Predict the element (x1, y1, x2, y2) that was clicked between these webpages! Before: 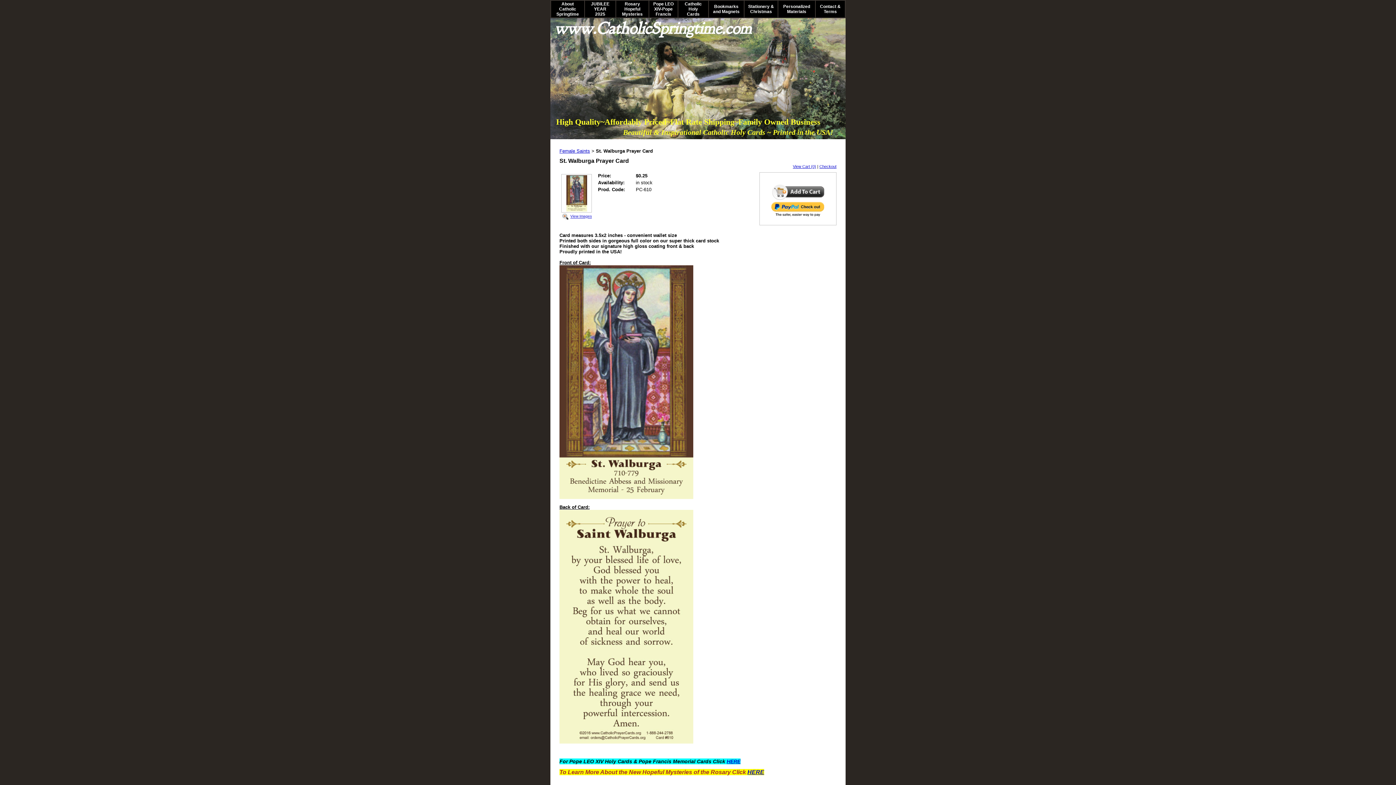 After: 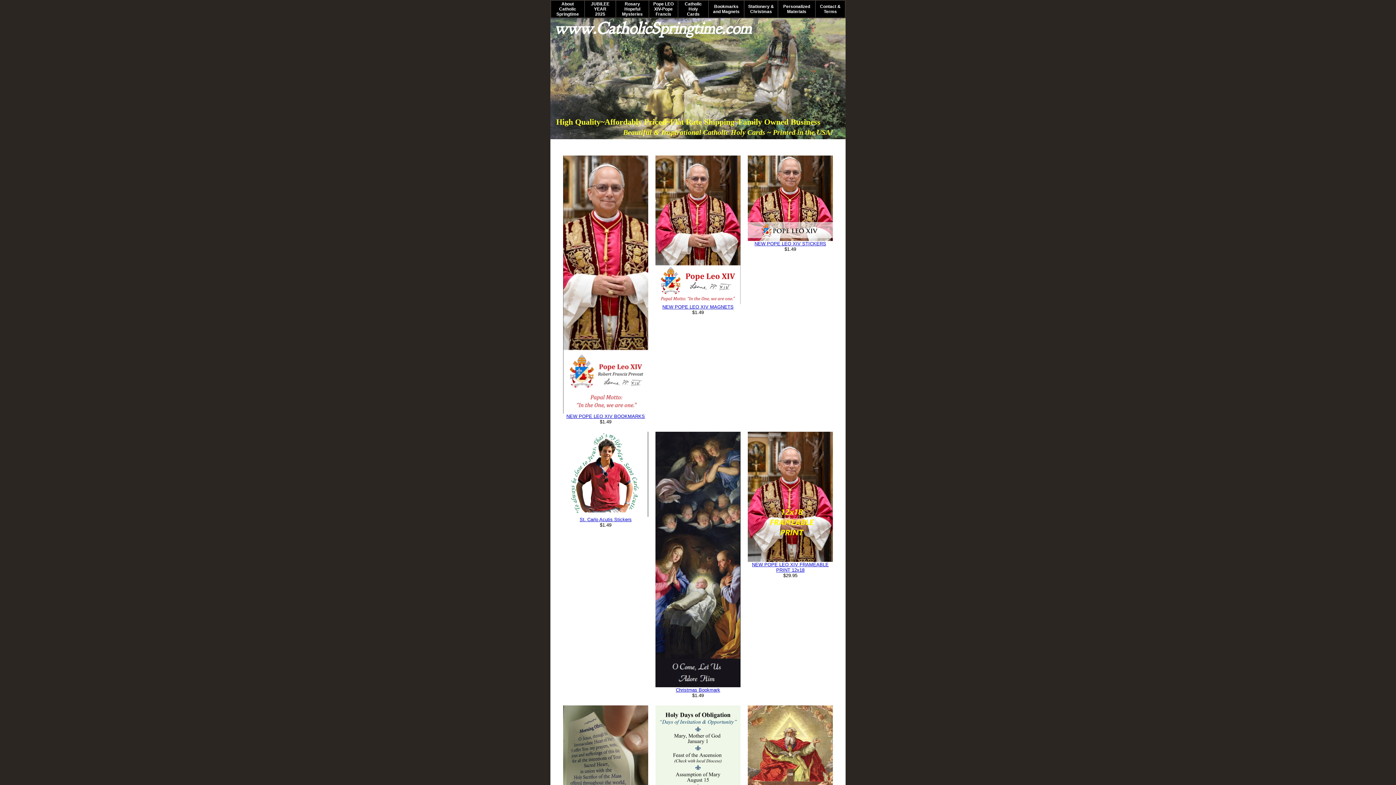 Action: label: Bookmarks and Magnets bbox: (713, 4, 739, 14)